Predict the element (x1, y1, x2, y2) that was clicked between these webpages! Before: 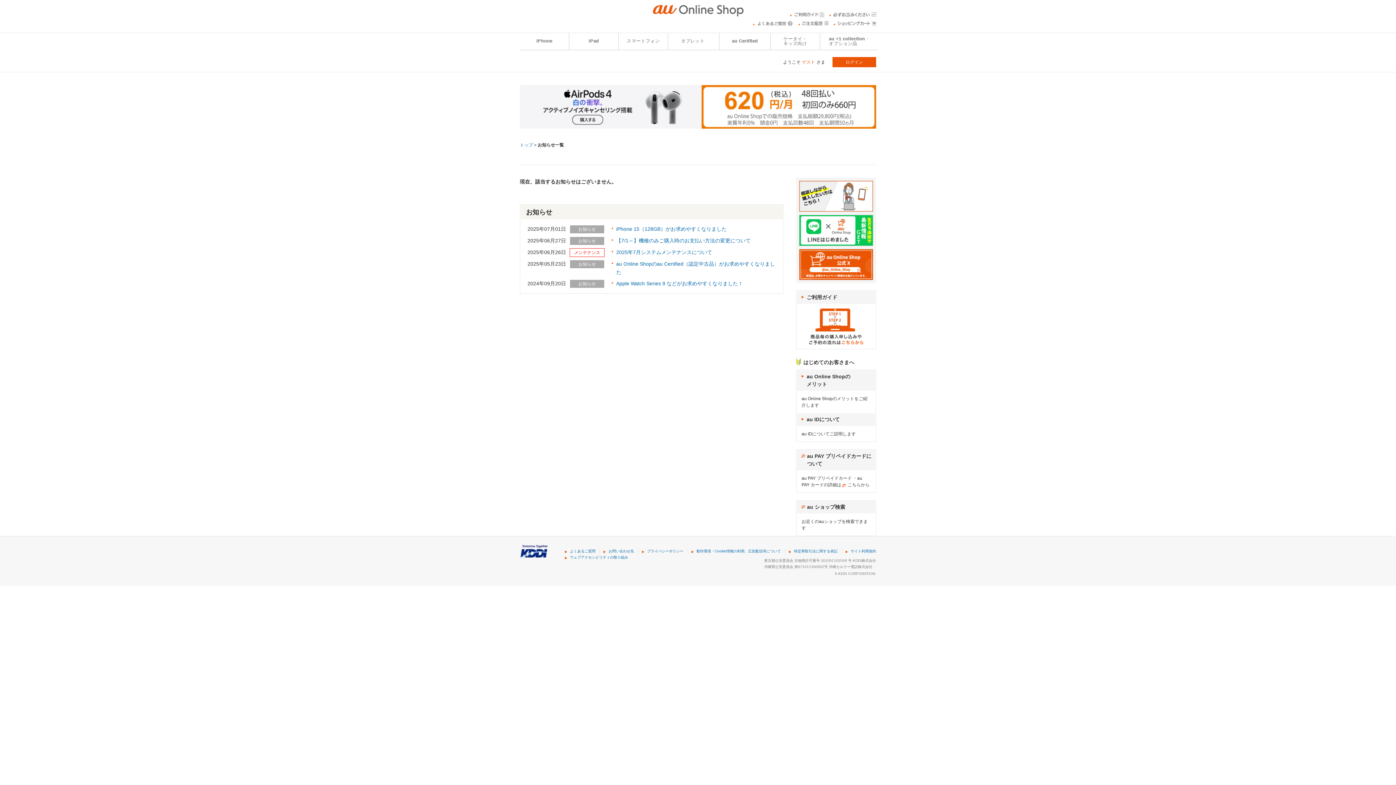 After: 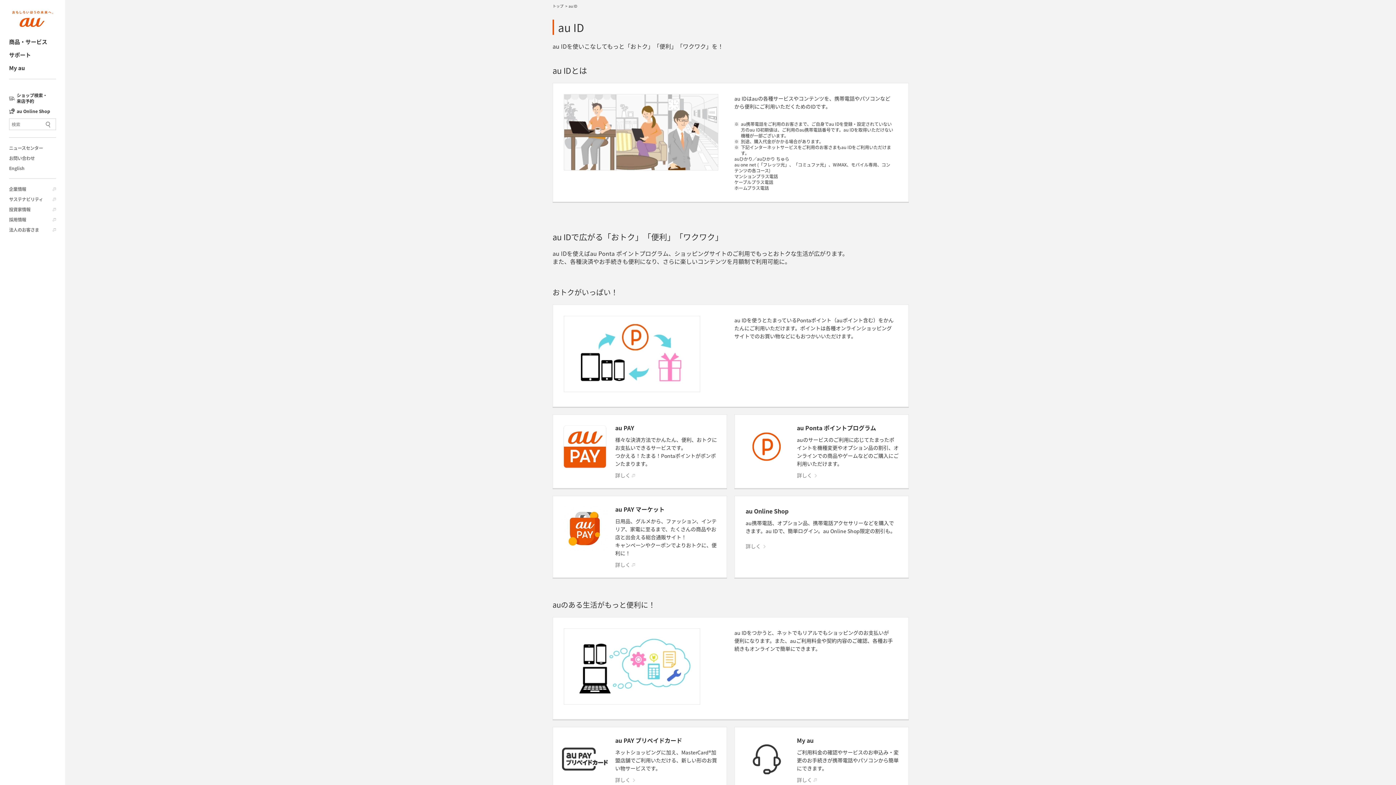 Action: label: au IDについて bbox: (801, 416, 872, 423)